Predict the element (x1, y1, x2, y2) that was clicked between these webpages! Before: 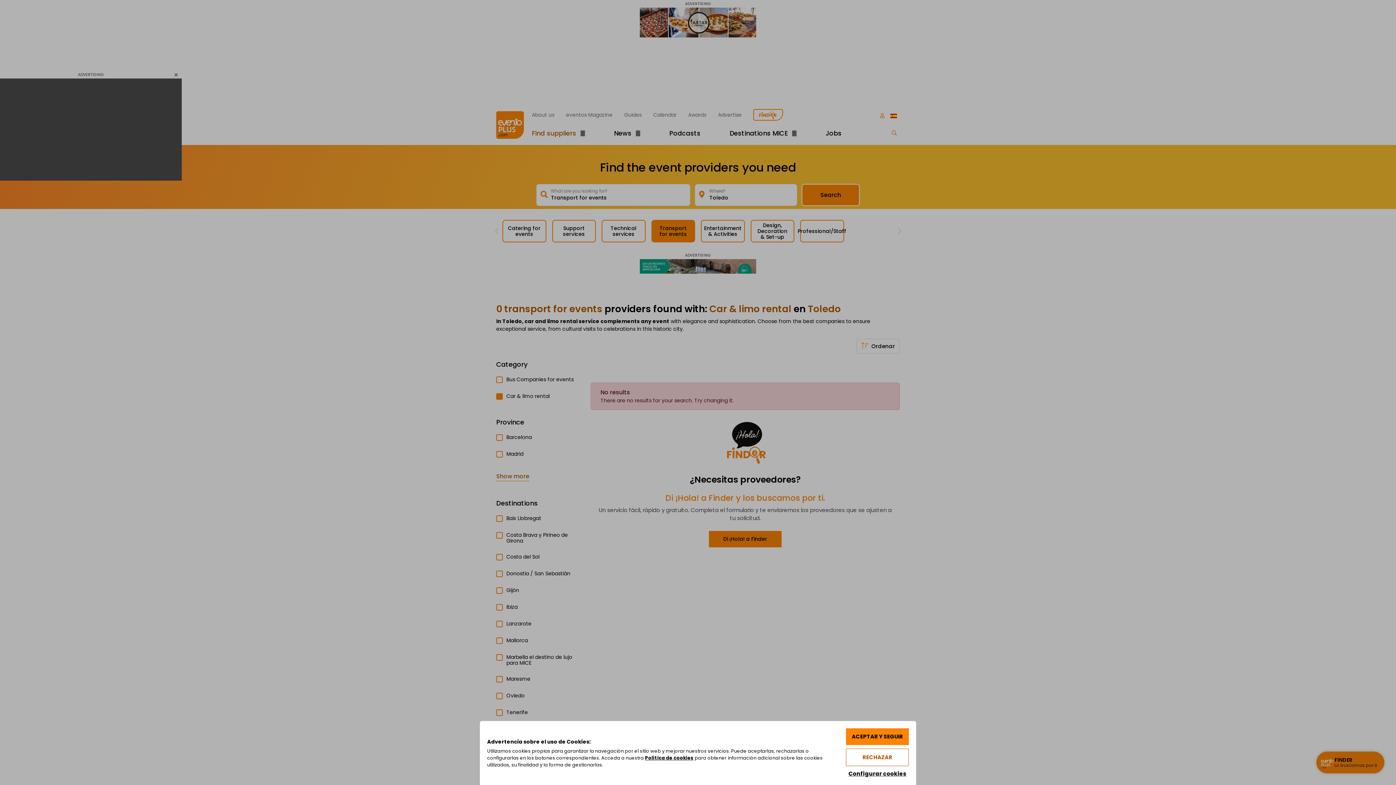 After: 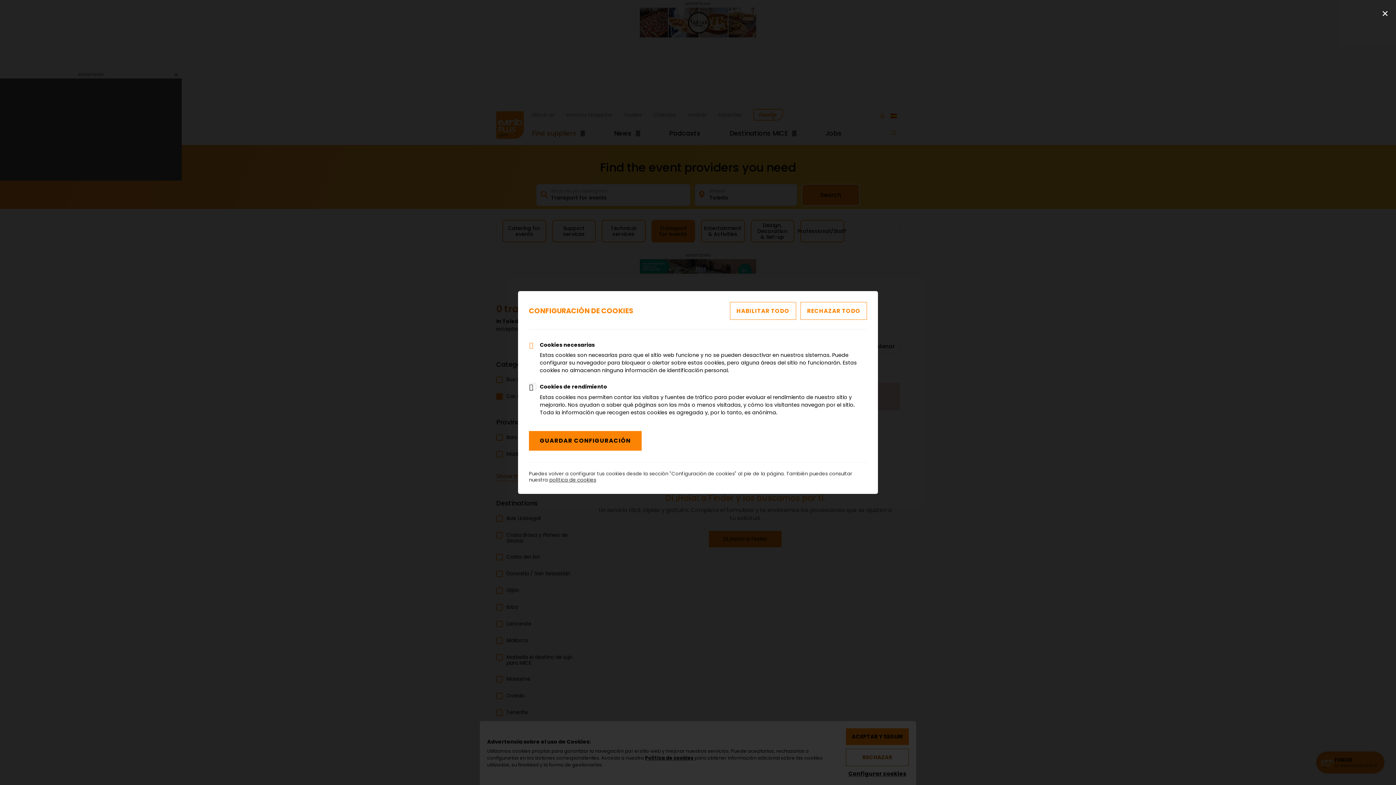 Action: bbox: (846, 770, 909, 778) label: Configurar cookies